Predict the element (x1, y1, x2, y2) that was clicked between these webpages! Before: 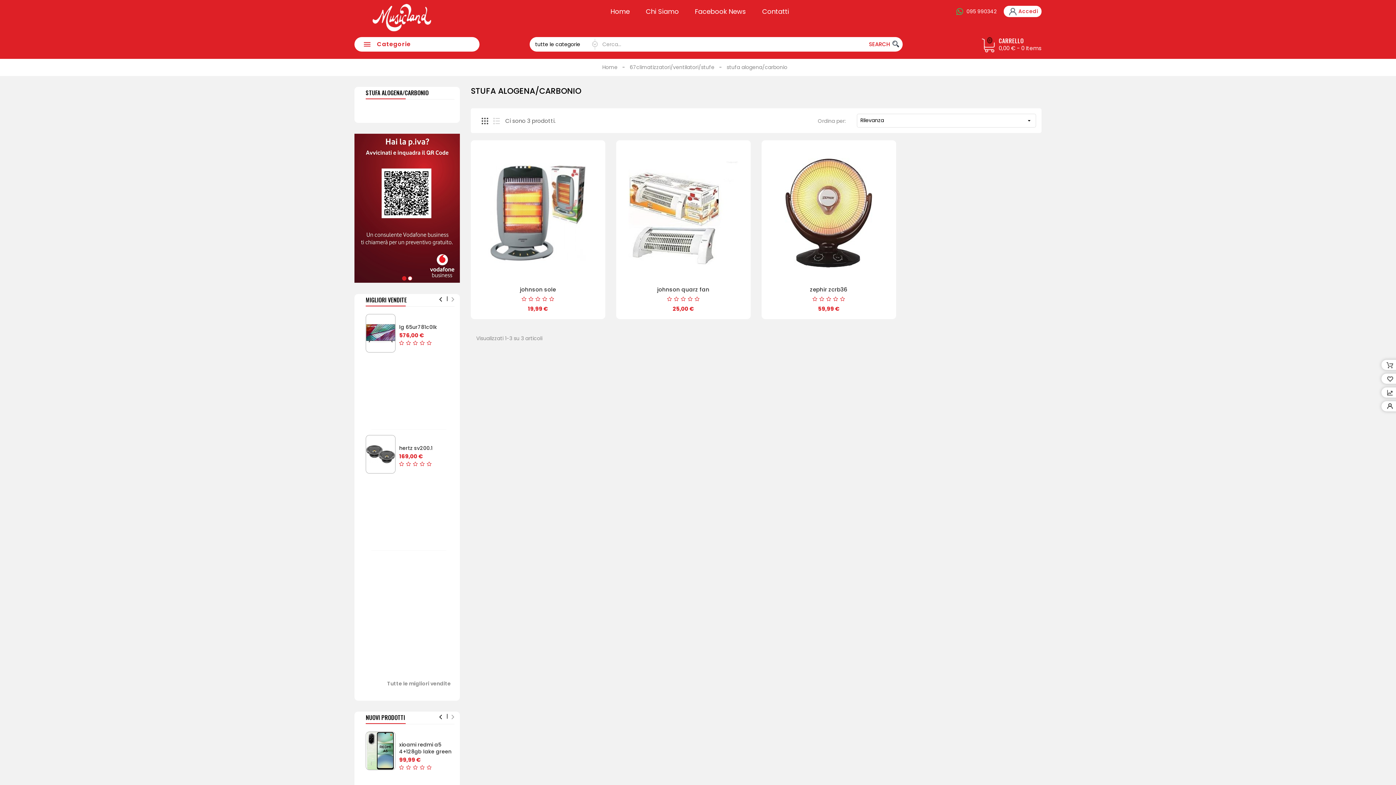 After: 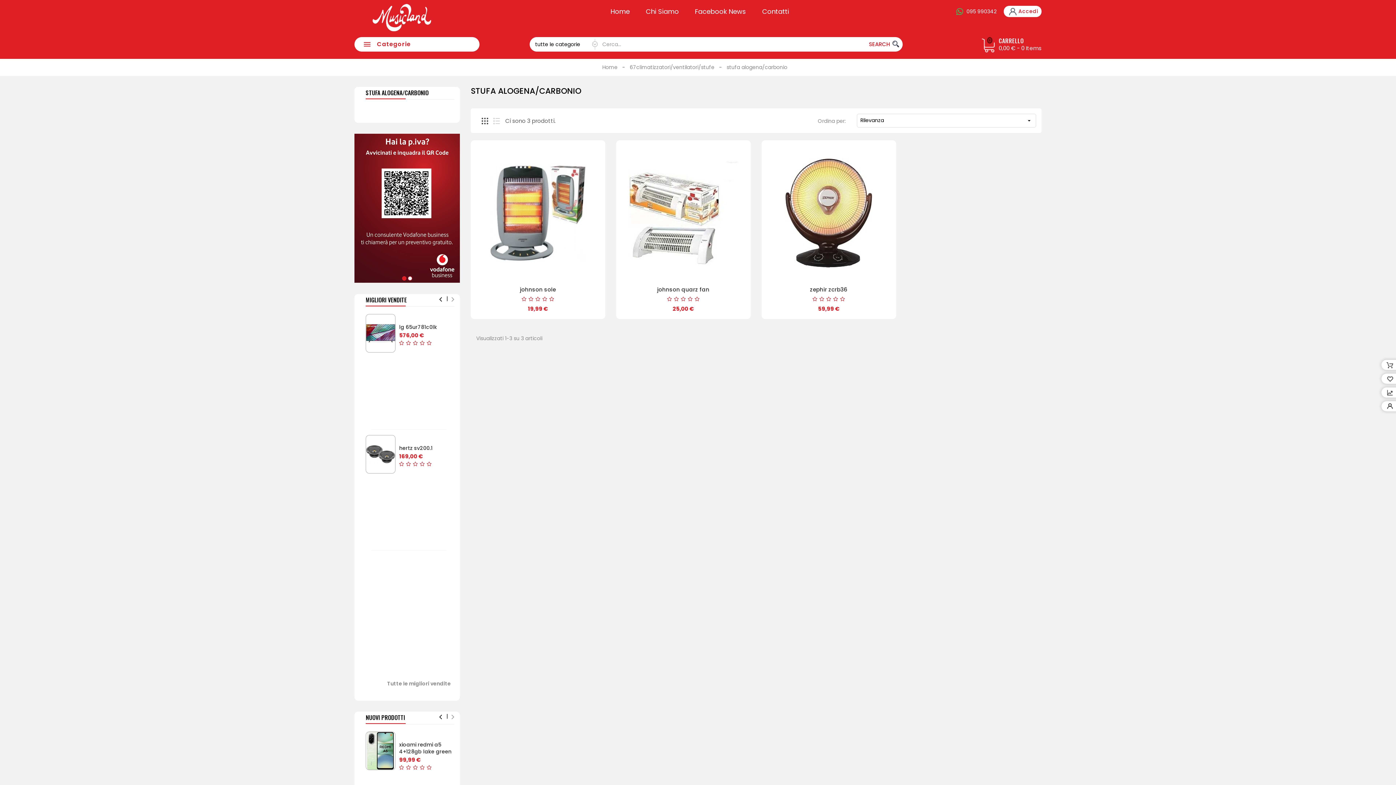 Action: bbox: (726, 63, 787, 70) label: stufa alogena/carbonio